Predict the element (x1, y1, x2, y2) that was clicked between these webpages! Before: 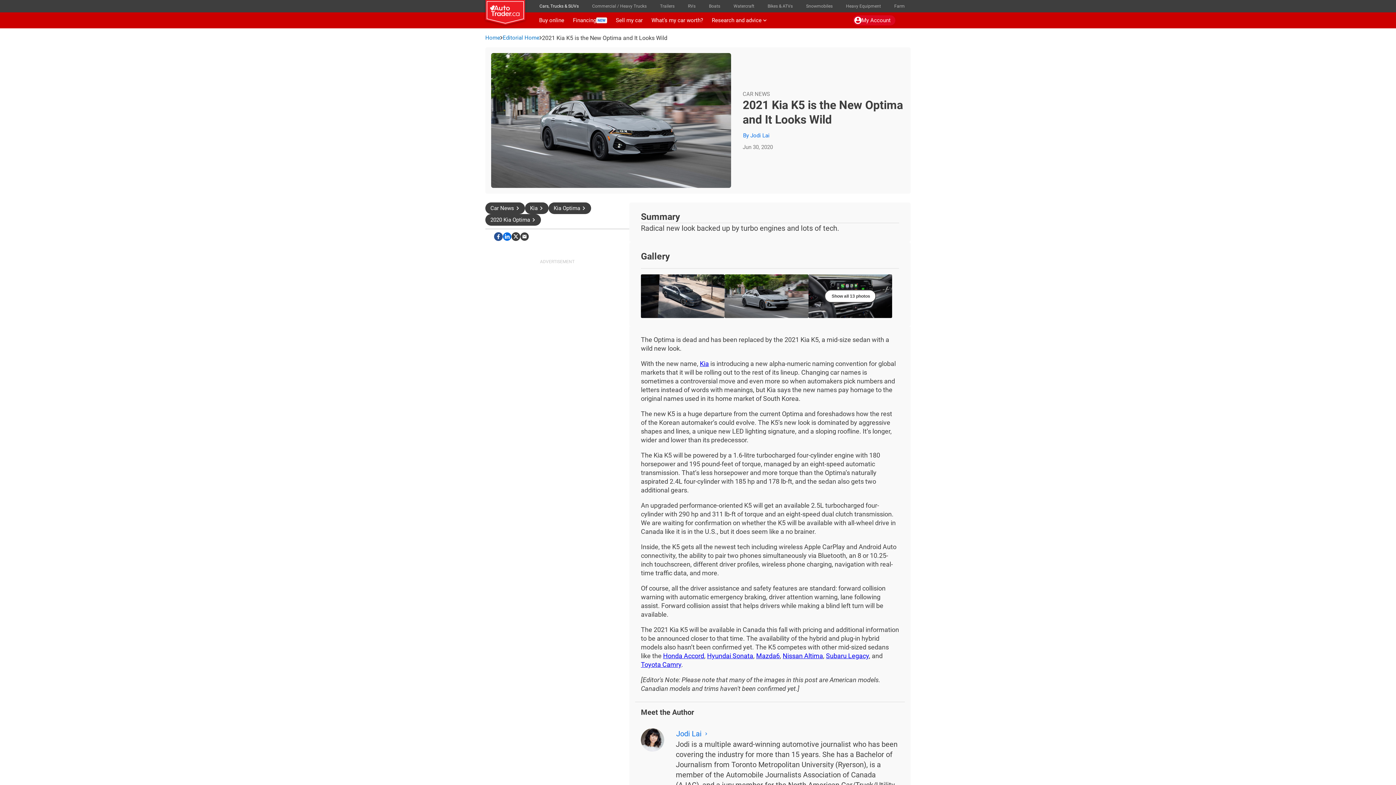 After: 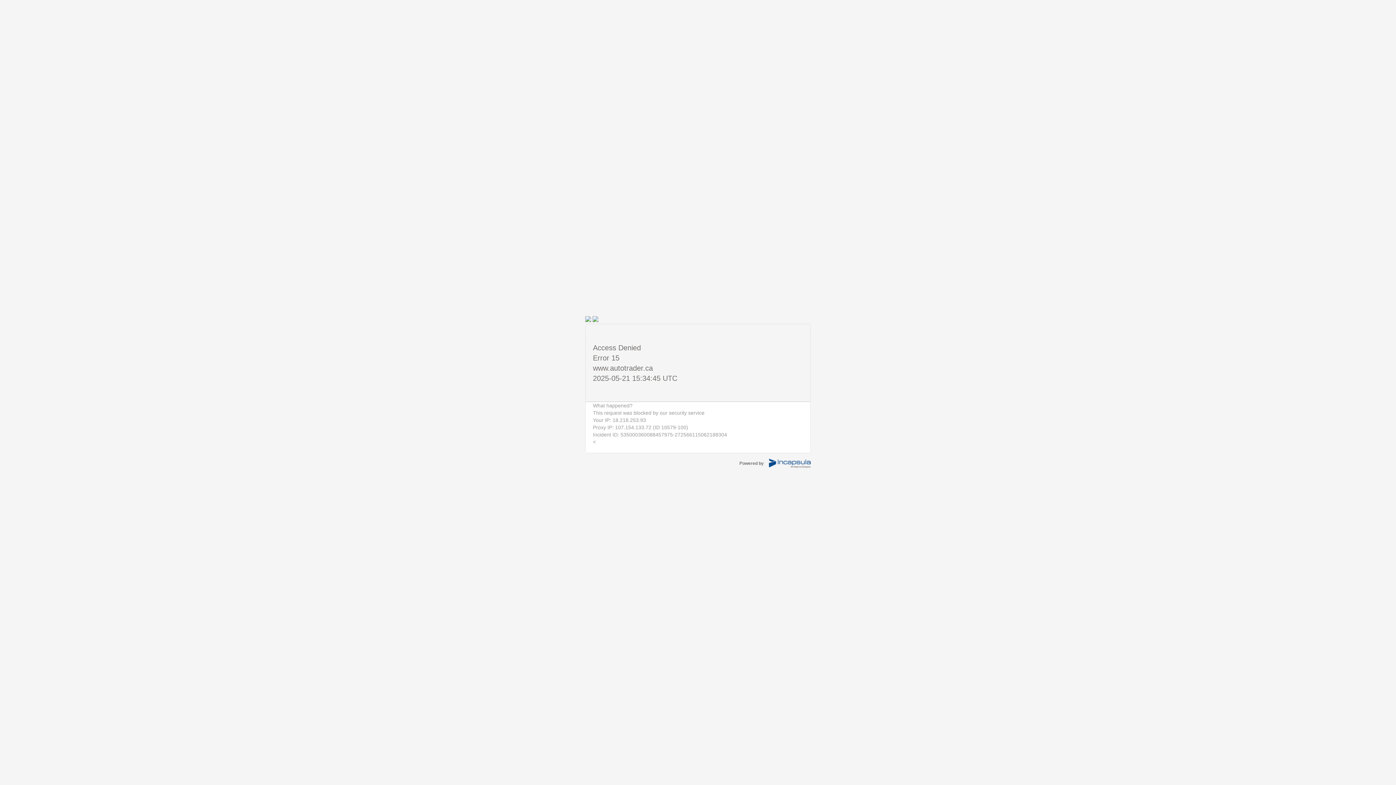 Action: label: Home bbox: (485, 34, 500, 41)